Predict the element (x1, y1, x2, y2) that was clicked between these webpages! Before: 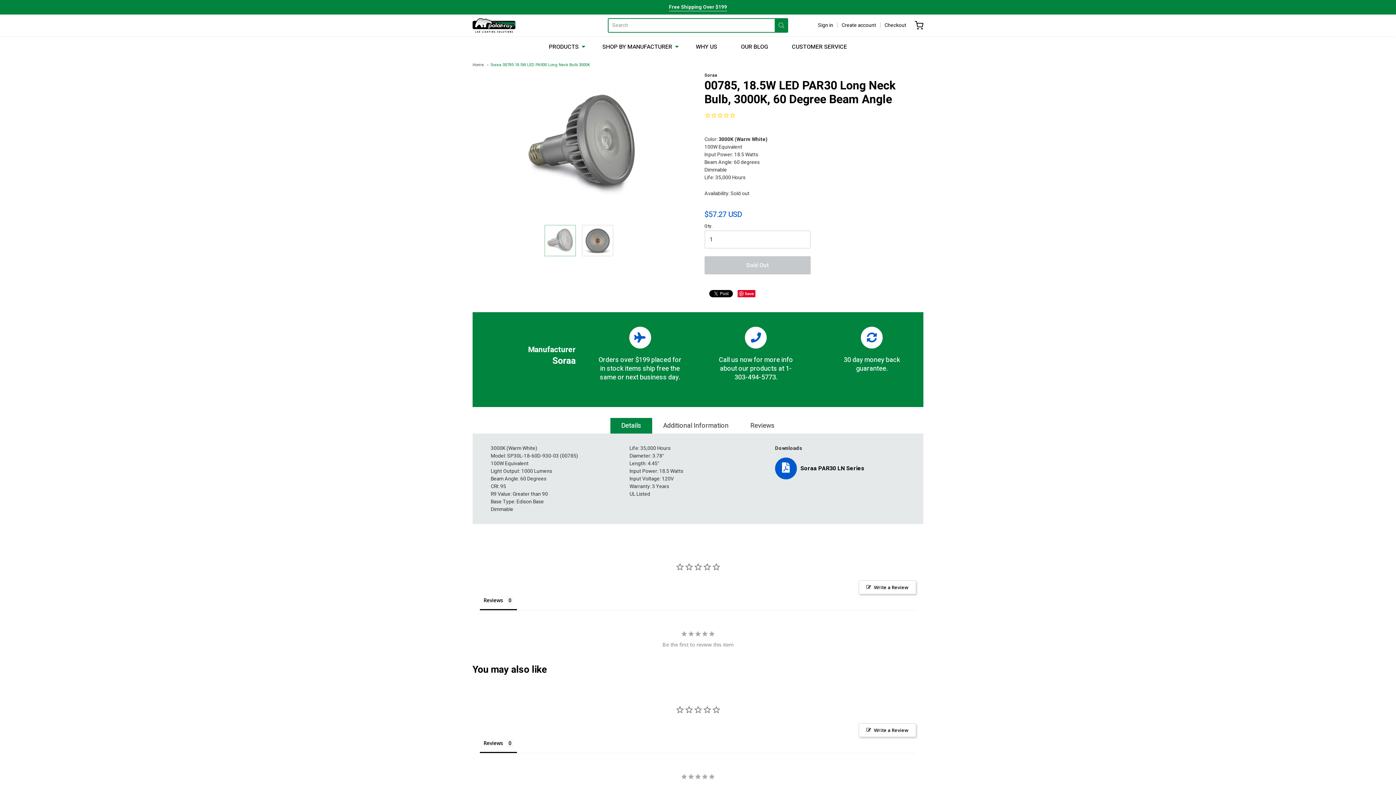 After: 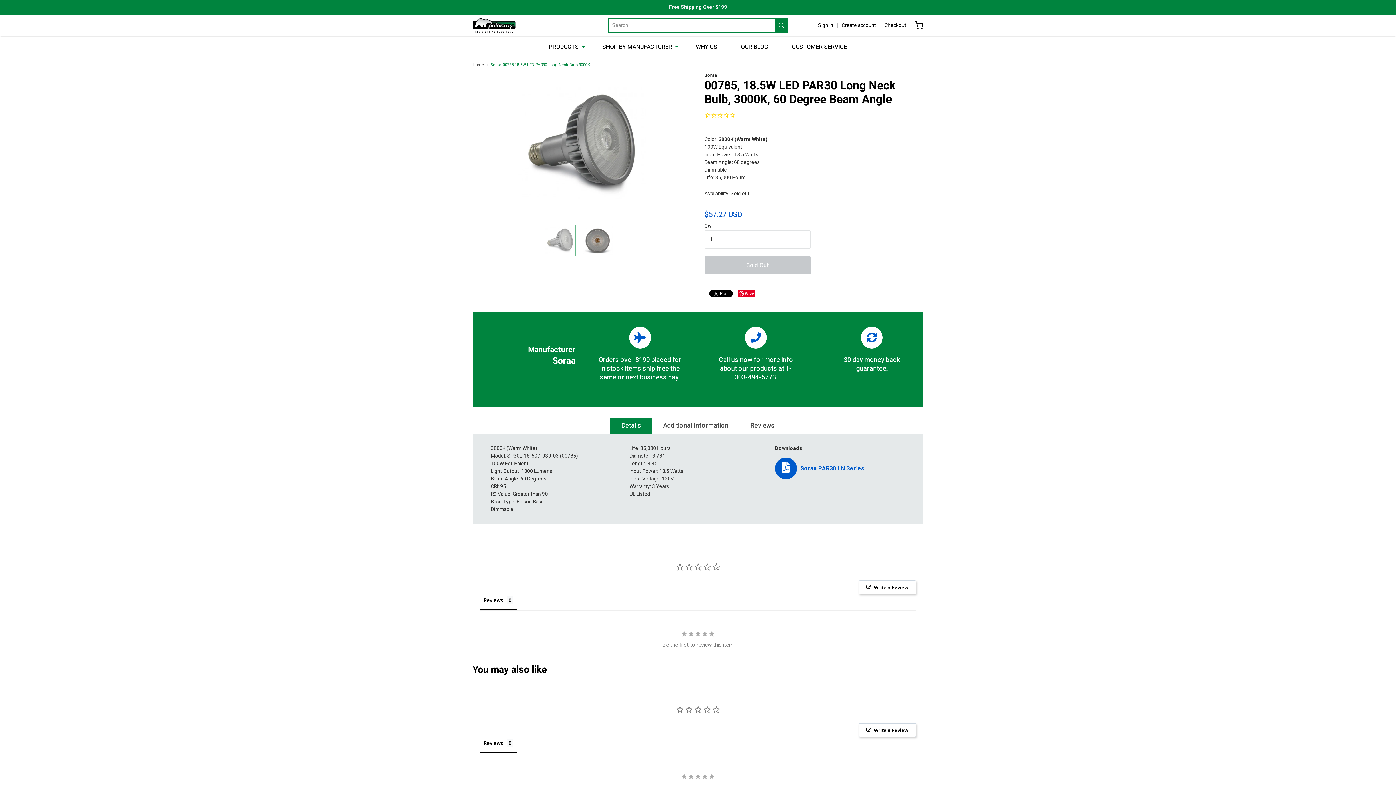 Action: label: Soraa PAR30 LN Series bbox: (800, 464, 864, 473)